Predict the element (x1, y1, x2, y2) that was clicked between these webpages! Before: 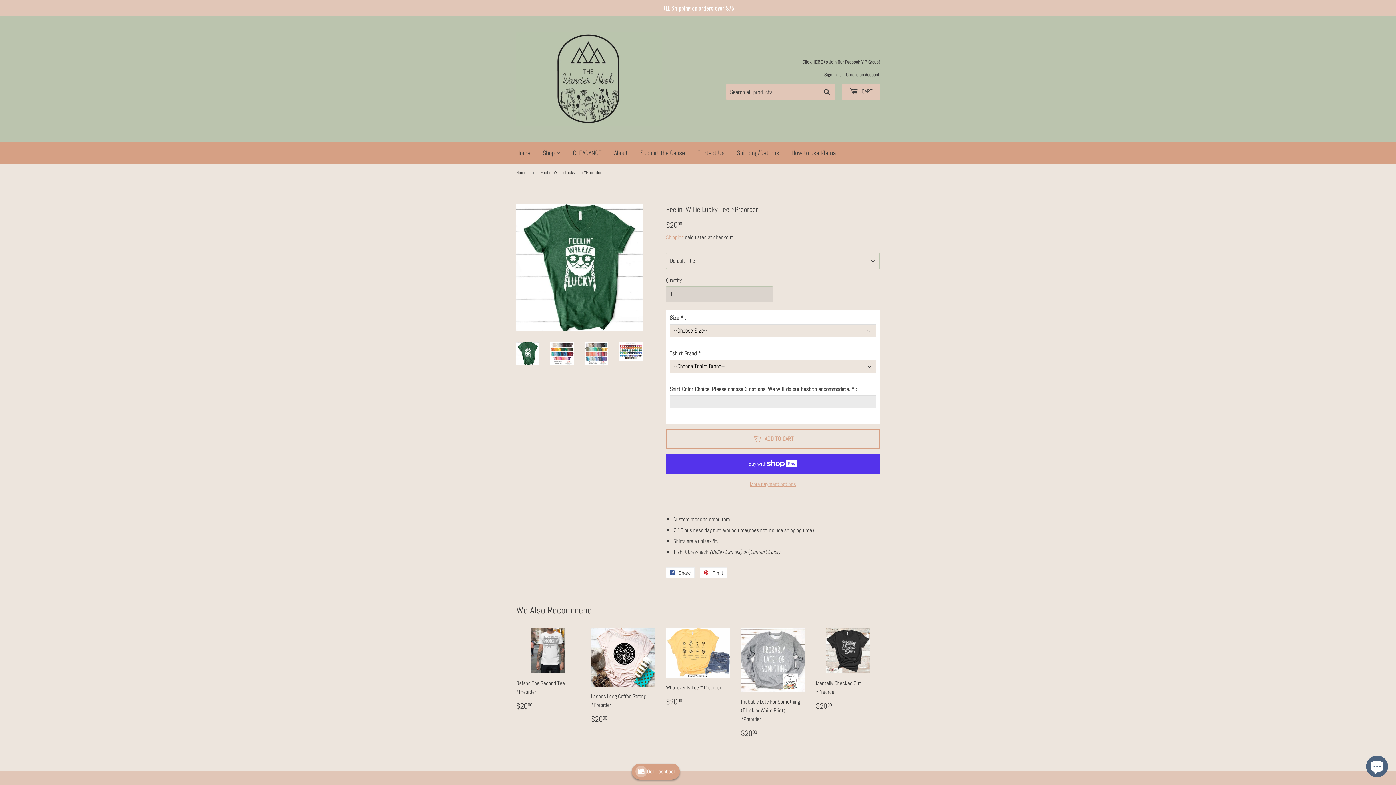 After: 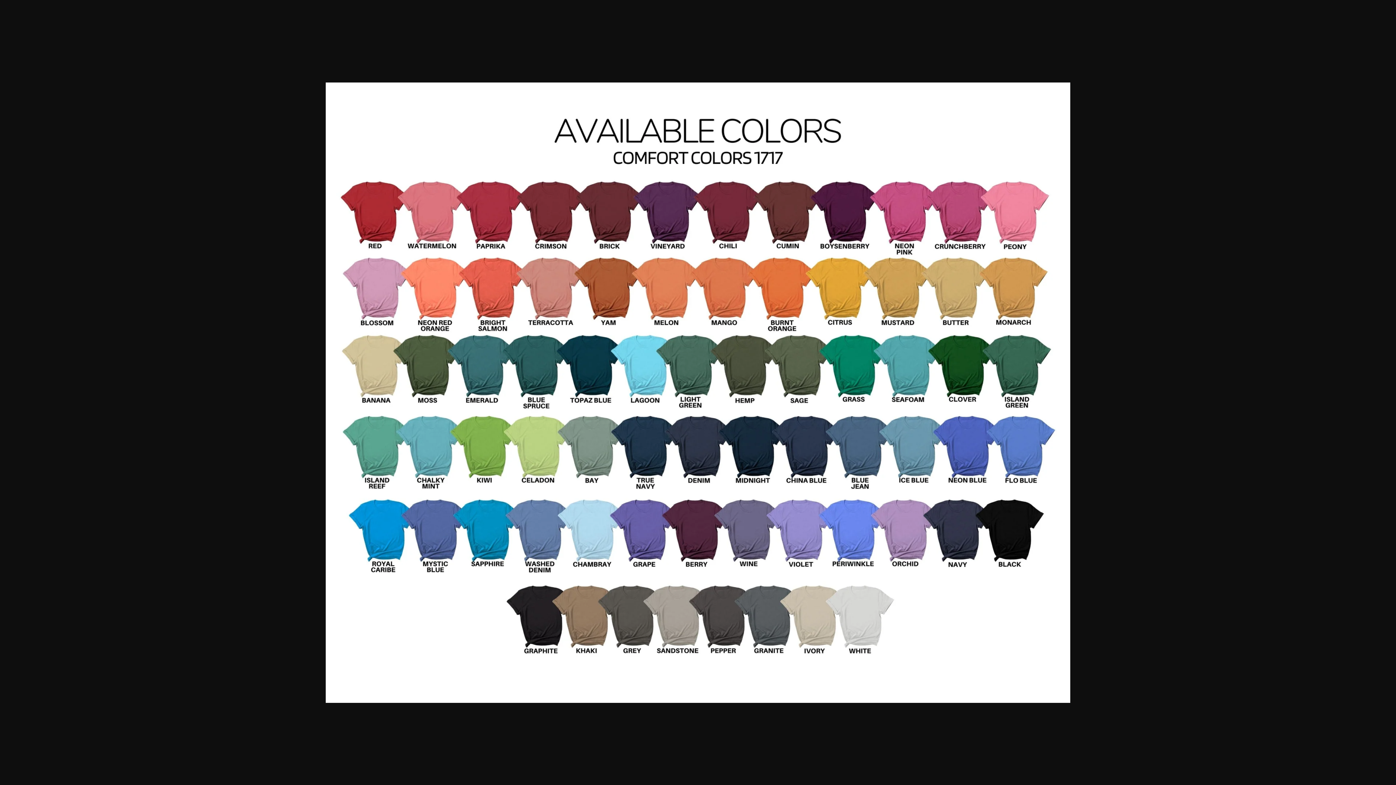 Action: bbox: (619, 341, 642, 361)